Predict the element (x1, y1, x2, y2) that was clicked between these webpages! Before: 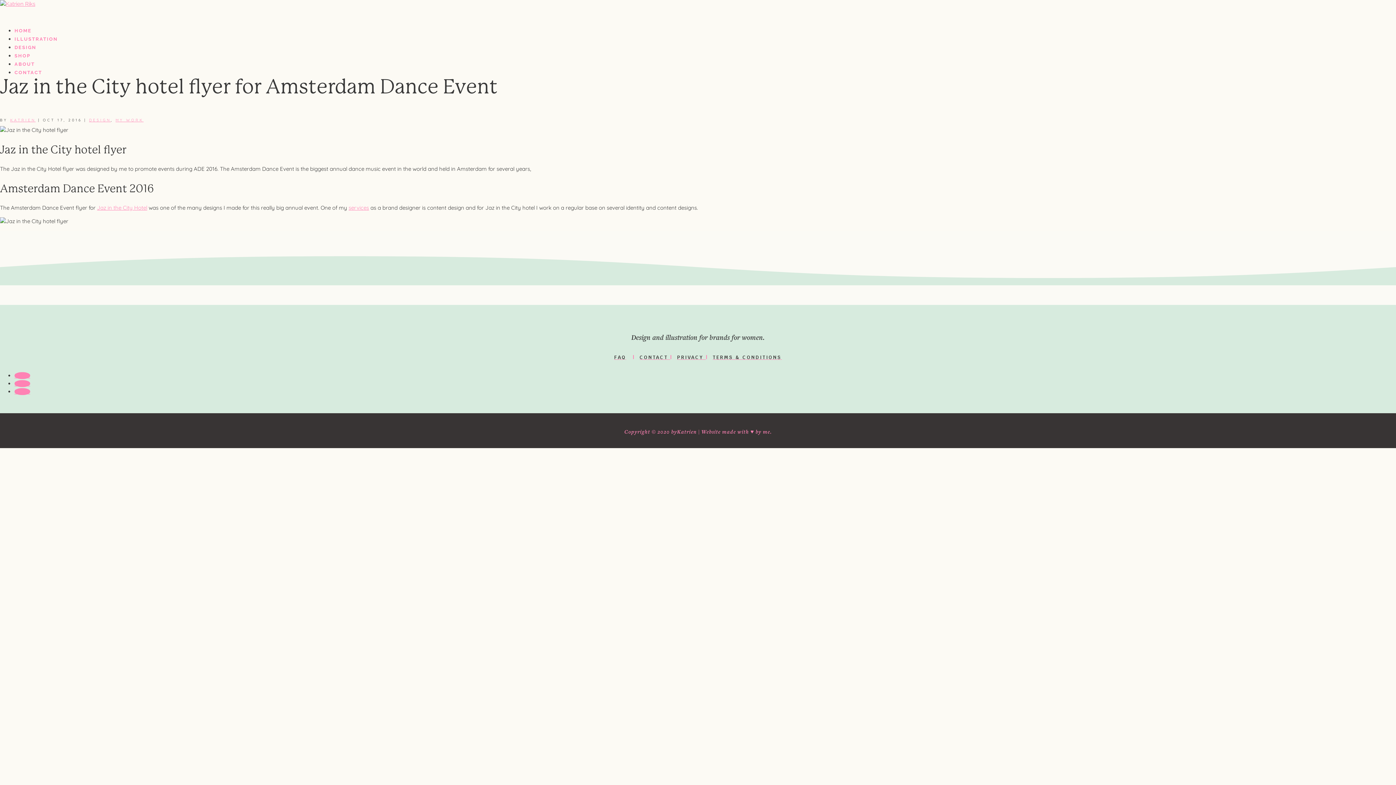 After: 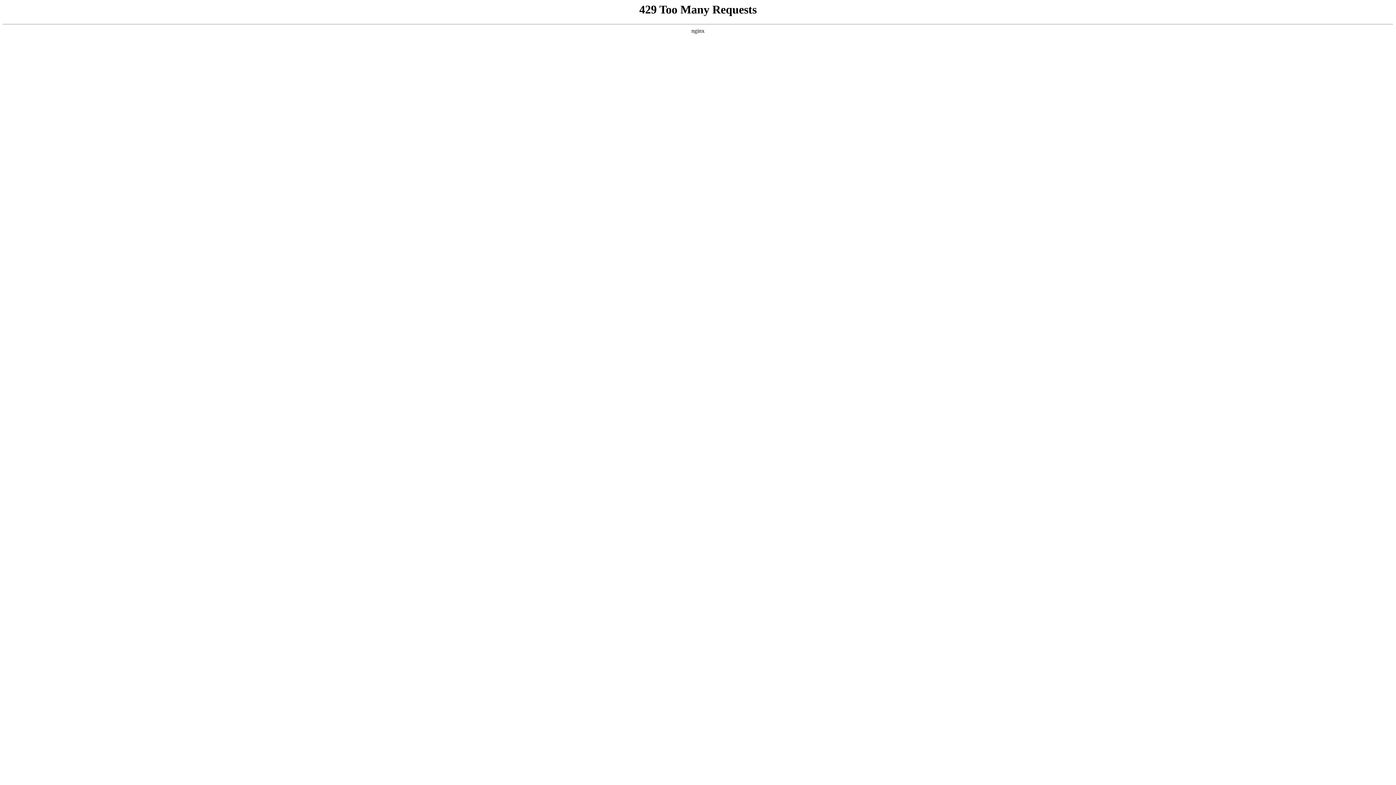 Action: bbox: (0, 0, 35, 7)